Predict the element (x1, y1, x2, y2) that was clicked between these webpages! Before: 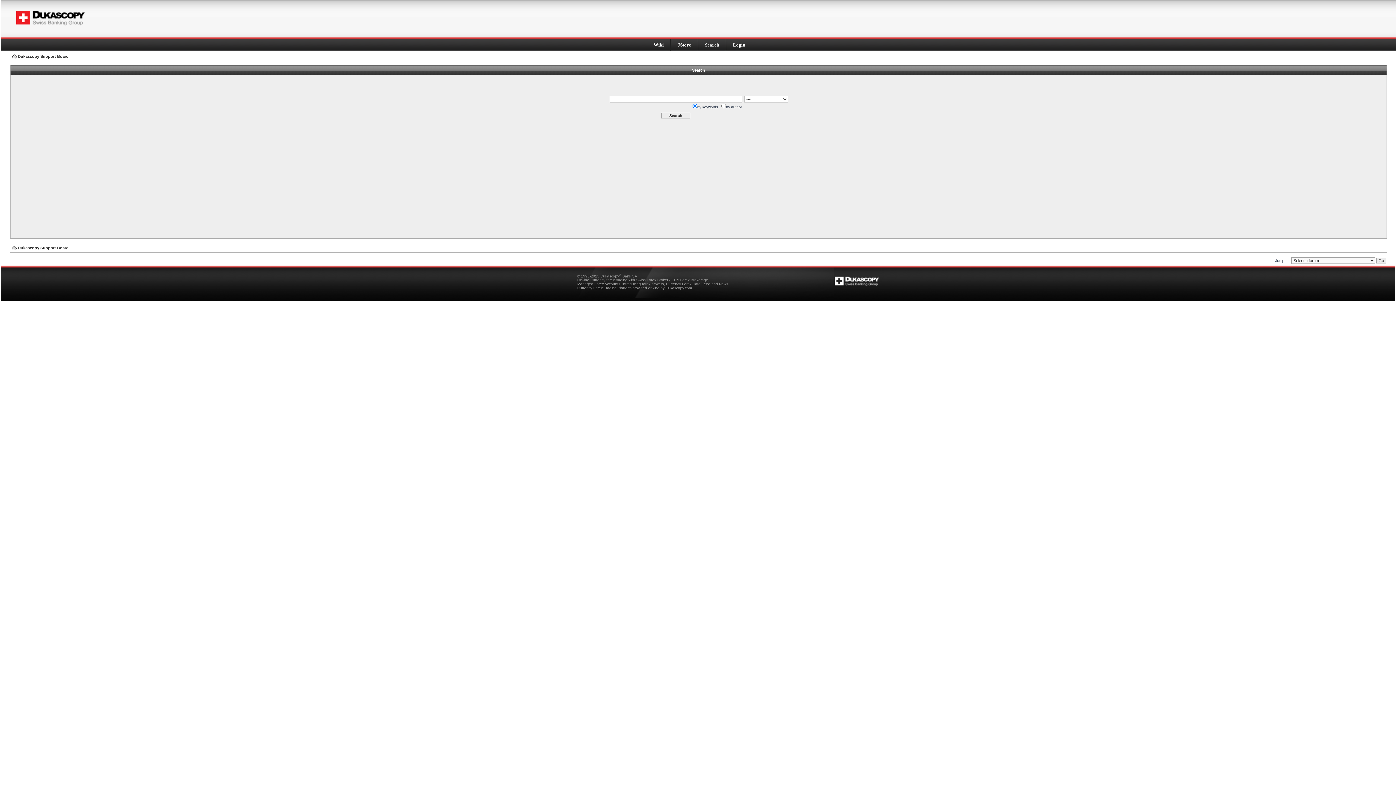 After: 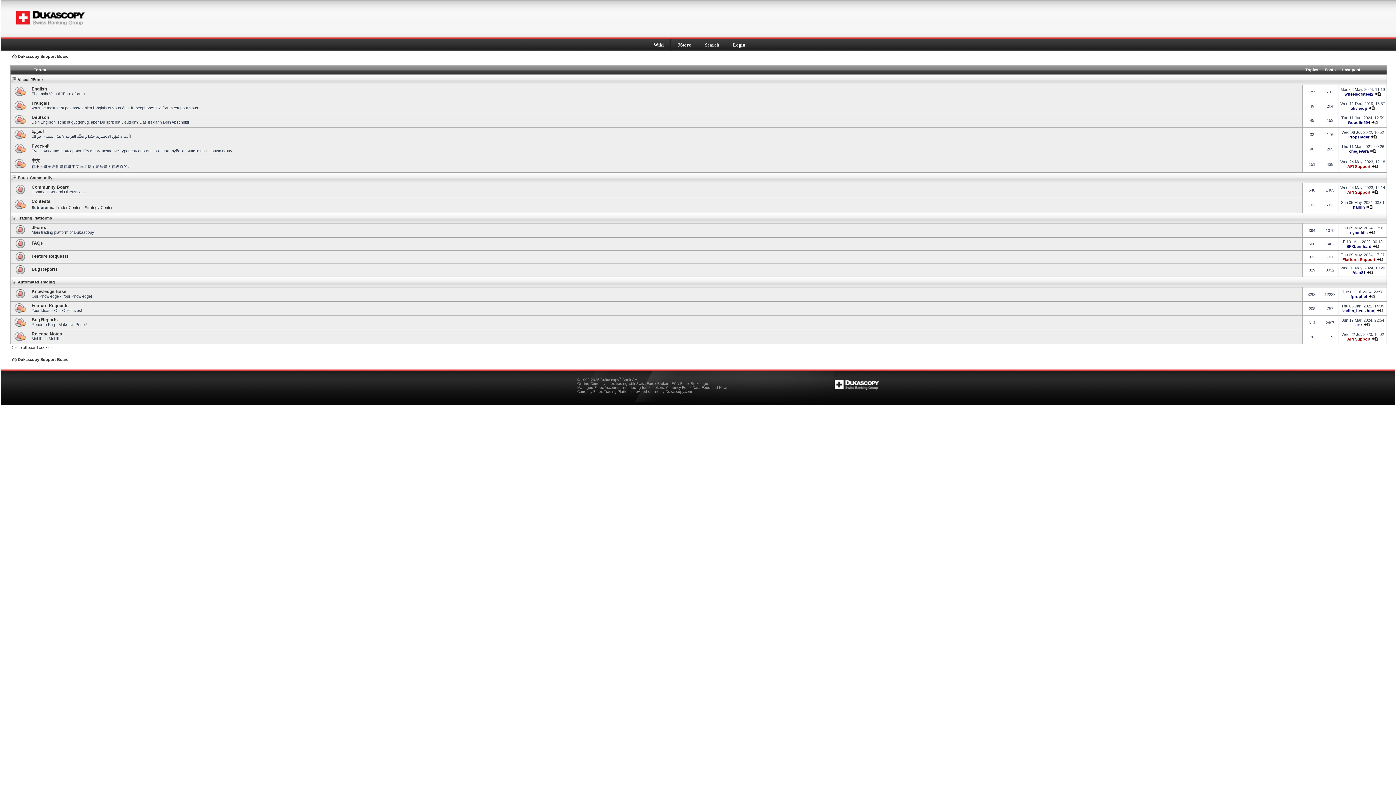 Action: bbox: (12, 54, 68, 58) label: Dukascopy Support Board